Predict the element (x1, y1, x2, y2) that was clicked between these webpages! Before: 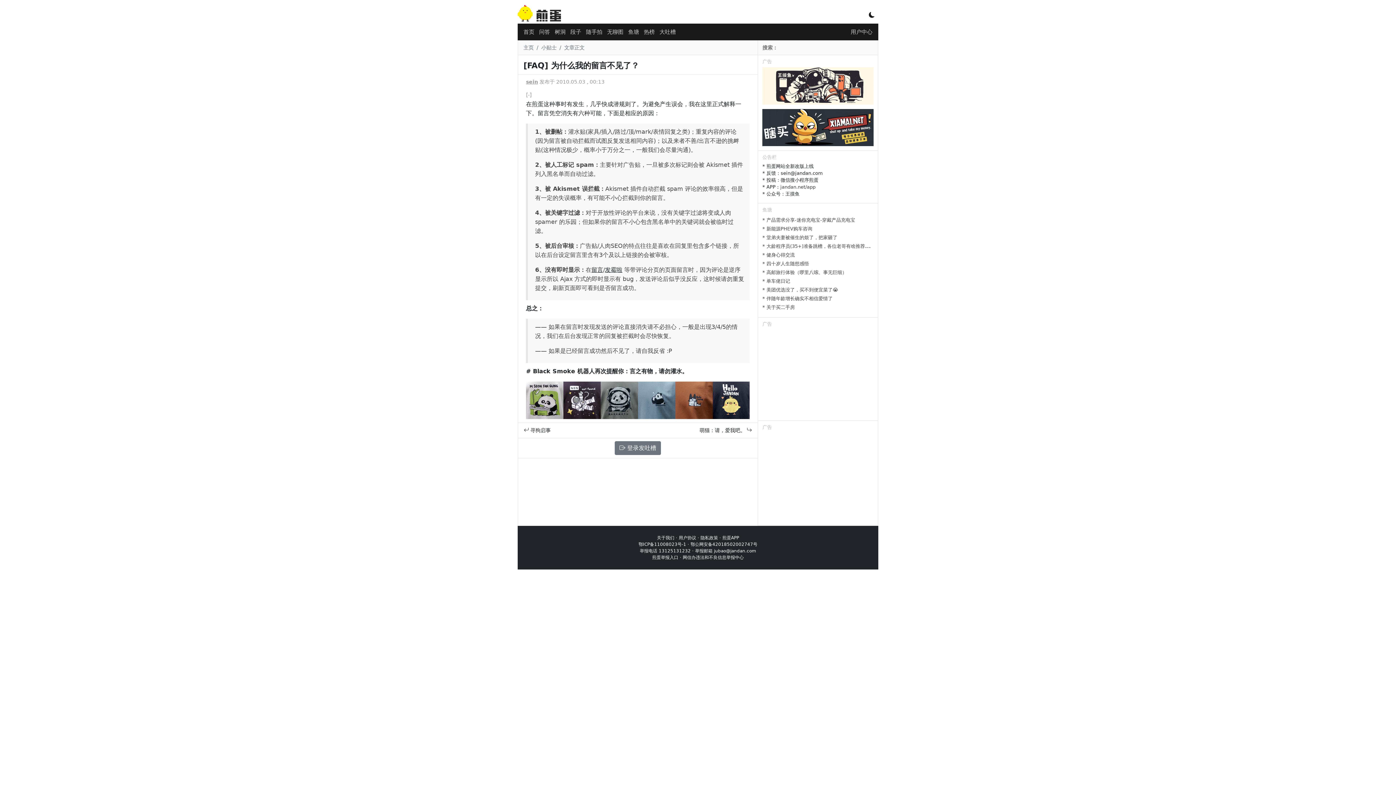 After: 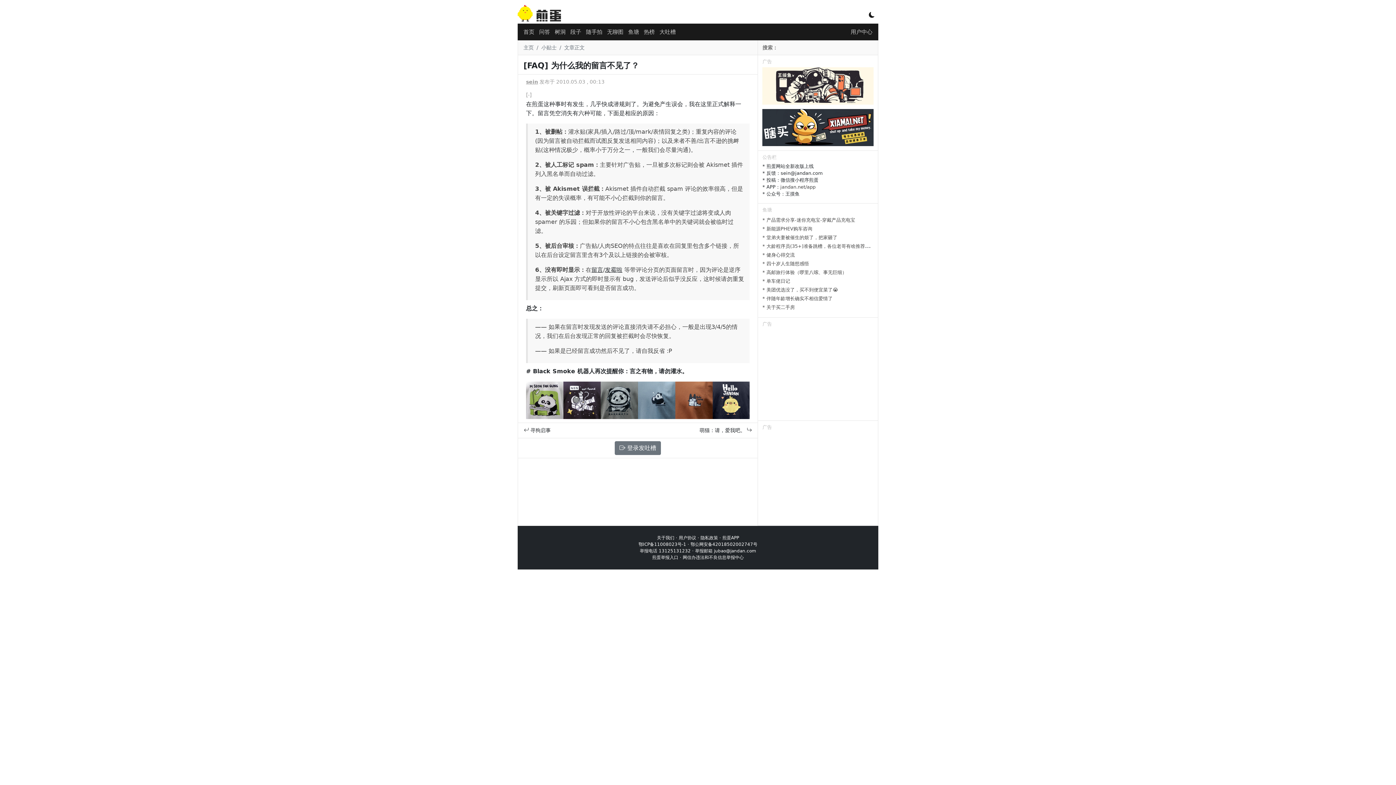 Action: bbox: (762, 124, 873, 129)